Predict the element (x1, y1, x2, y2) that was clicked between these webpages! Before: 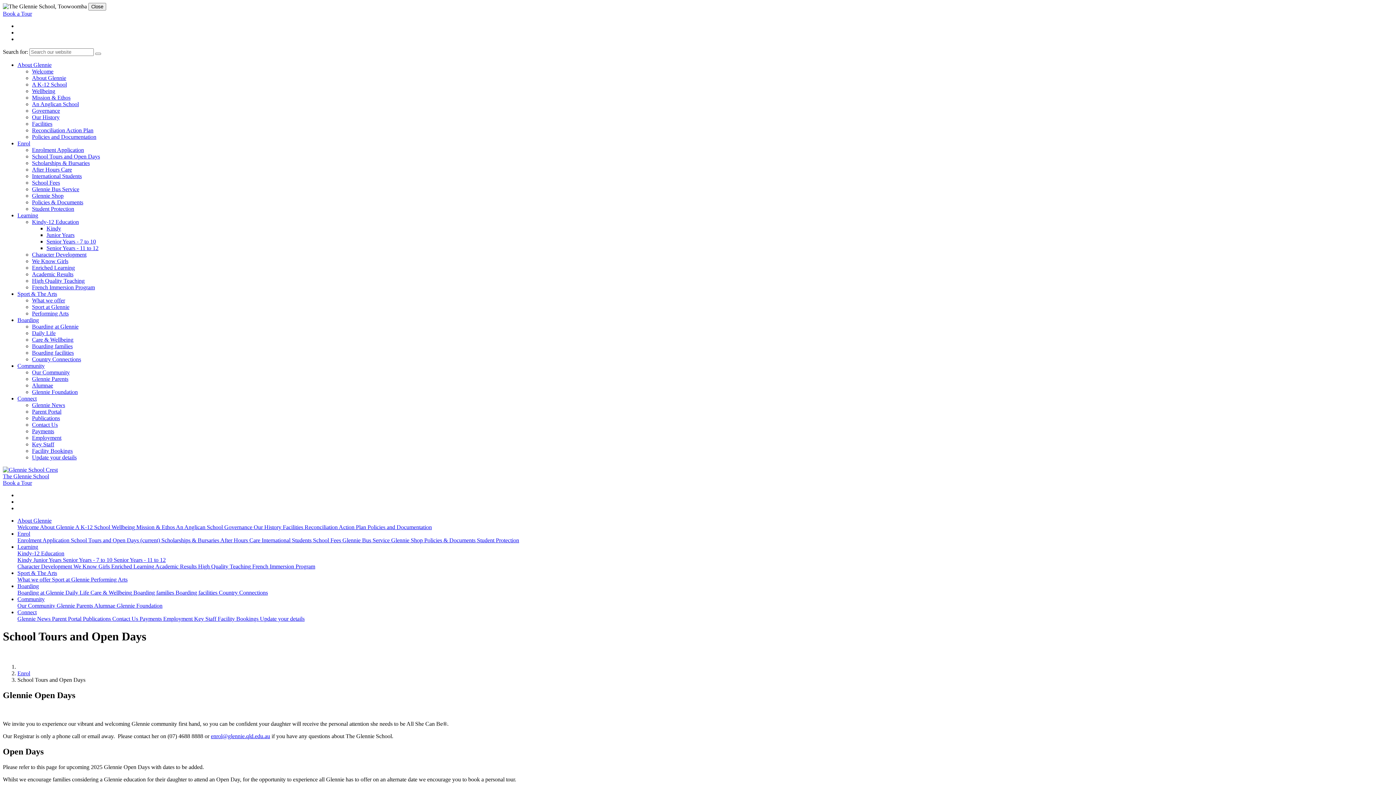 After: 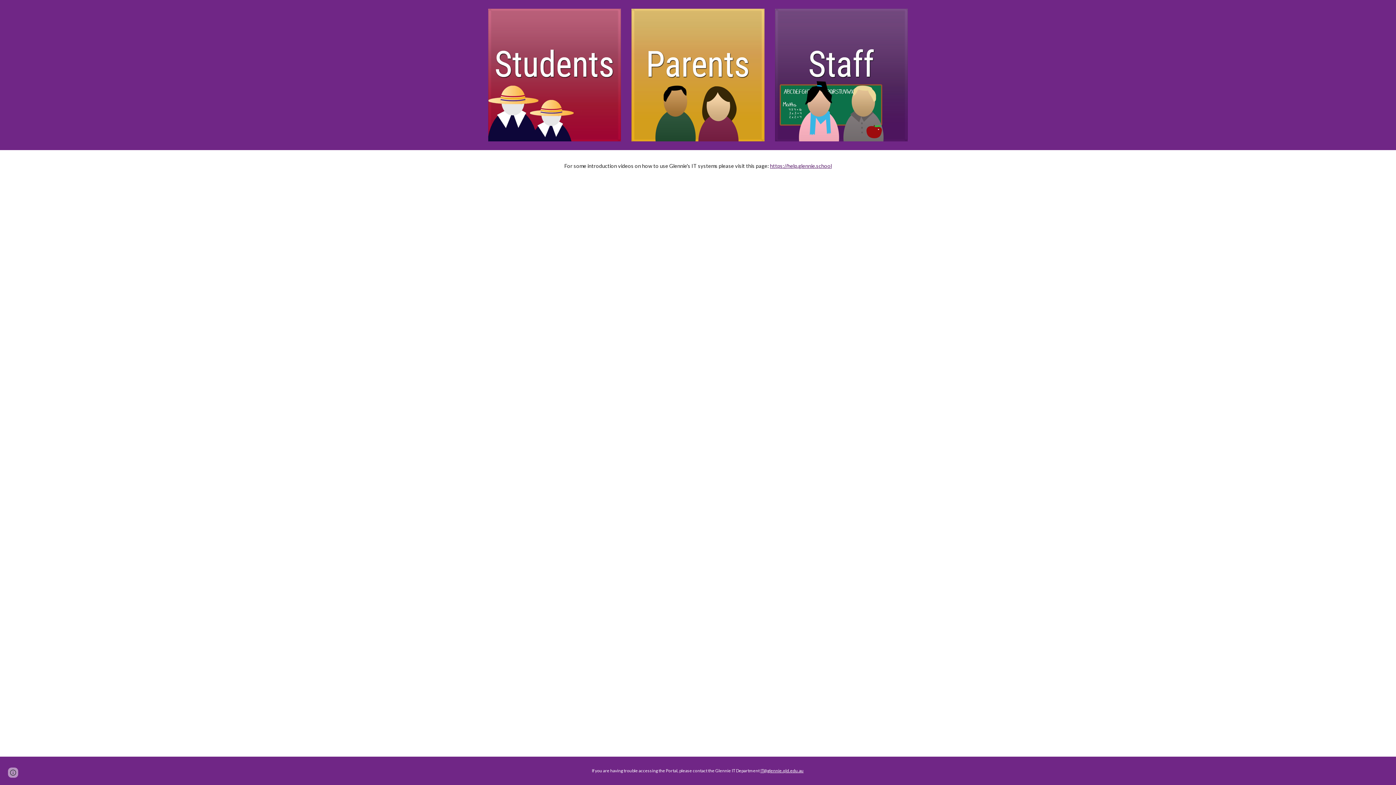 Action: label: Parent Portal  bbox: (52, 616, 82, 622)